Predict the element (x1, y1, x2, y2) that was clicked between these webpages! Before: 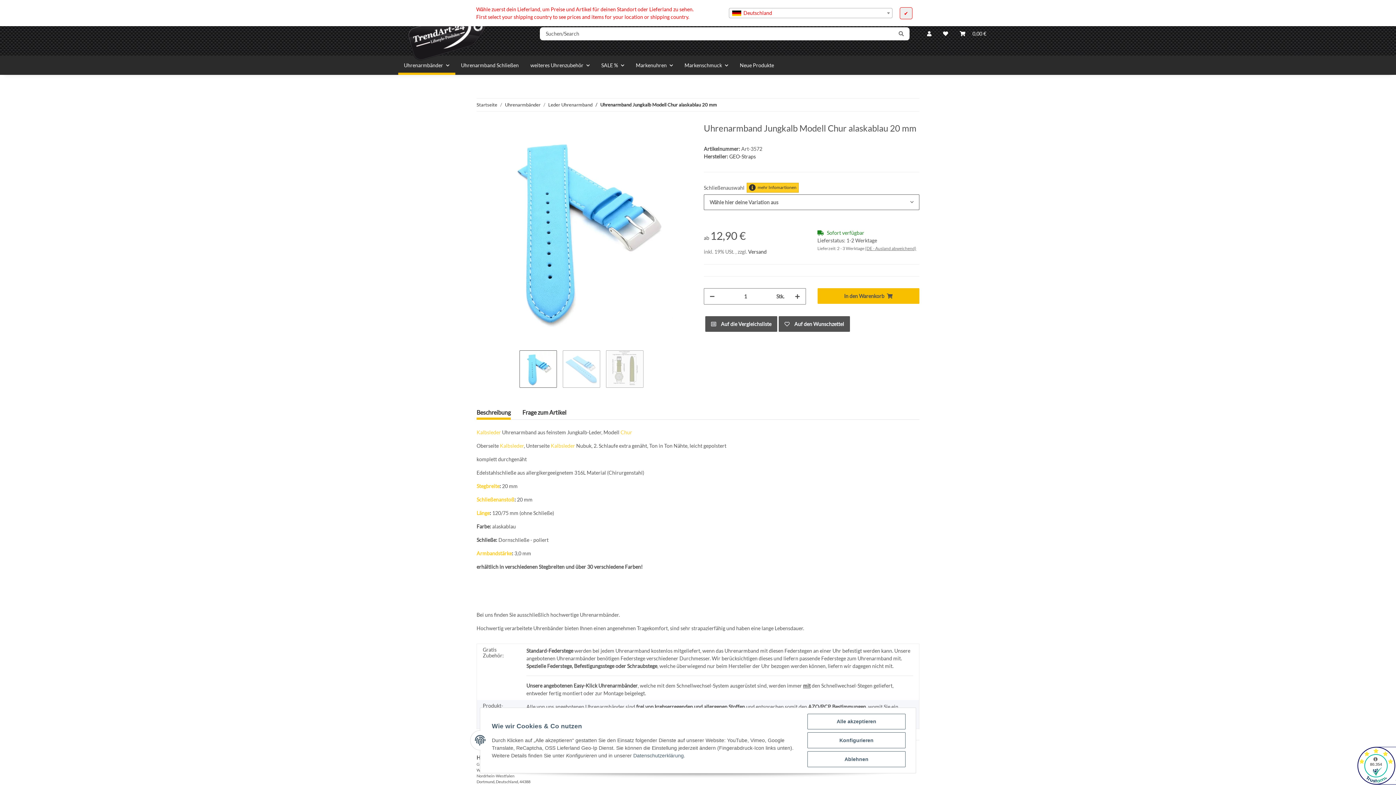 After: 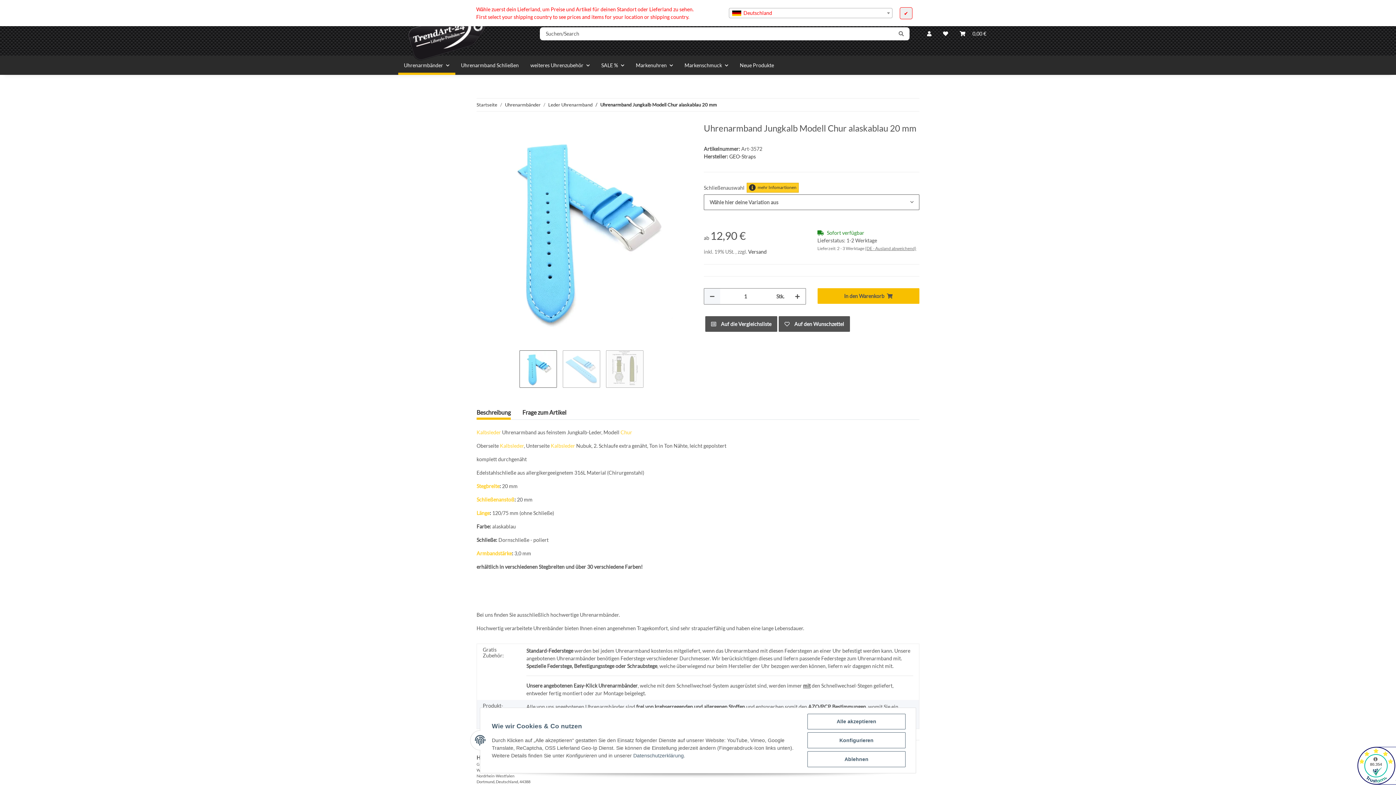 Action: bbox: (704, 288, 720, 304) label: Menge verringern